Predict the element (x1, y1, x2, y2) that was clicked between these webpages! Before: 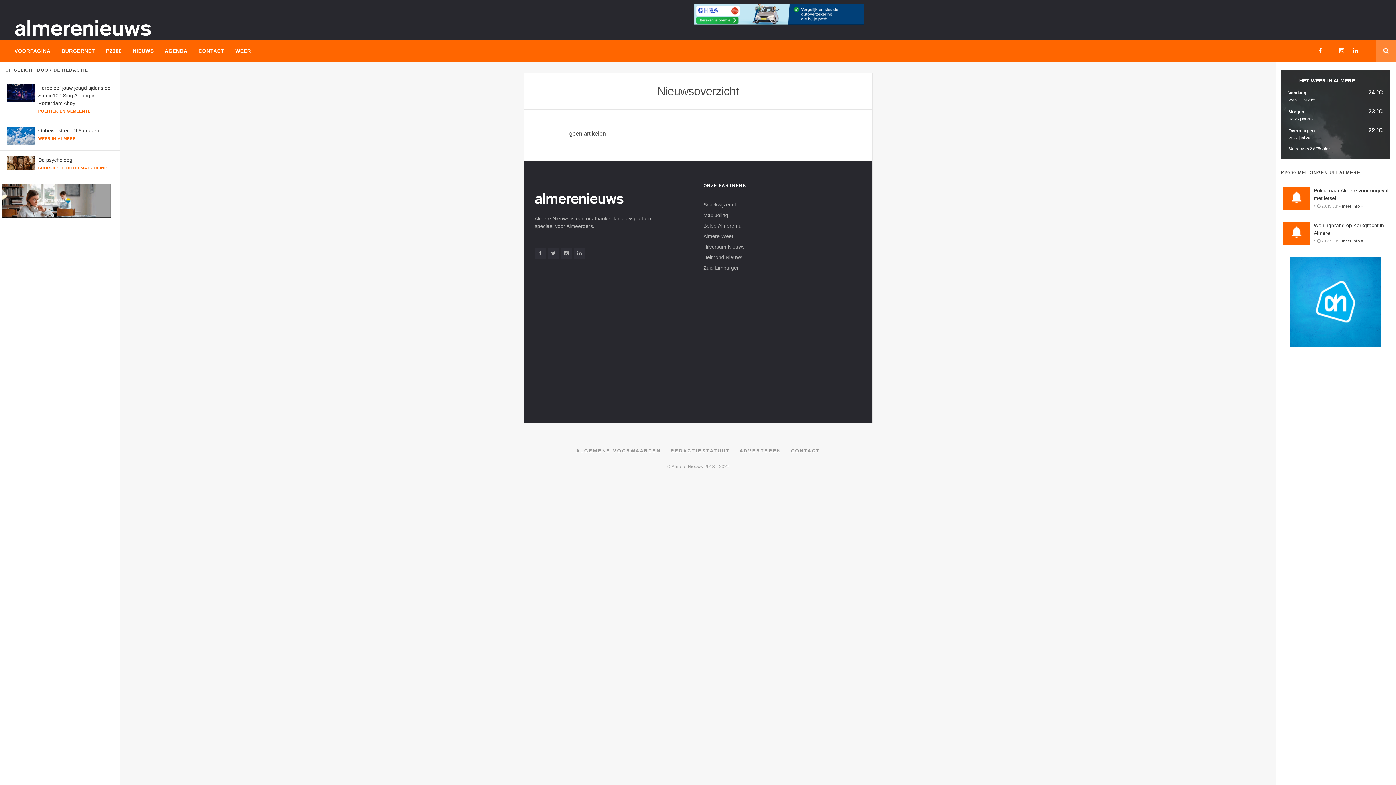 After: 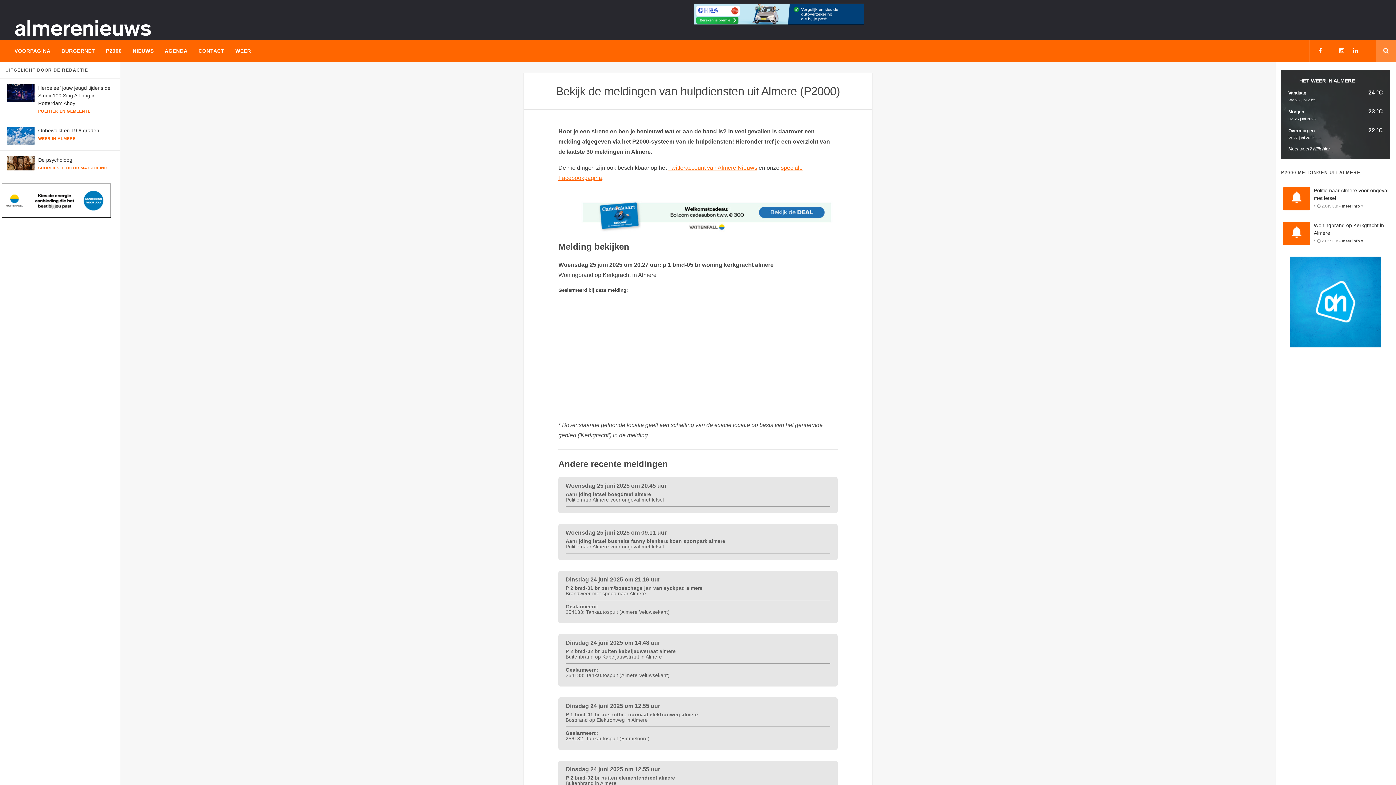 Action: label: meer info » bbox: (1342, 238, 1363, 243)